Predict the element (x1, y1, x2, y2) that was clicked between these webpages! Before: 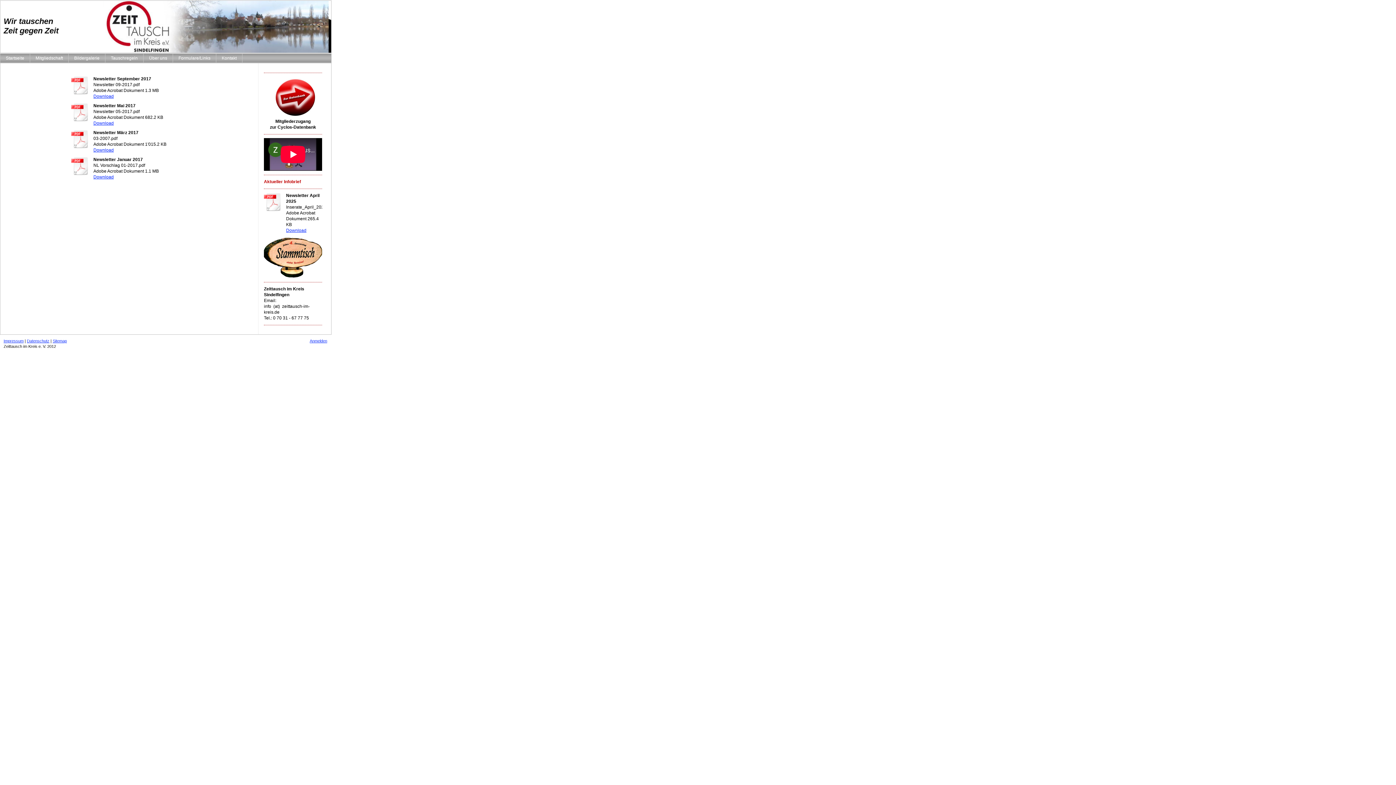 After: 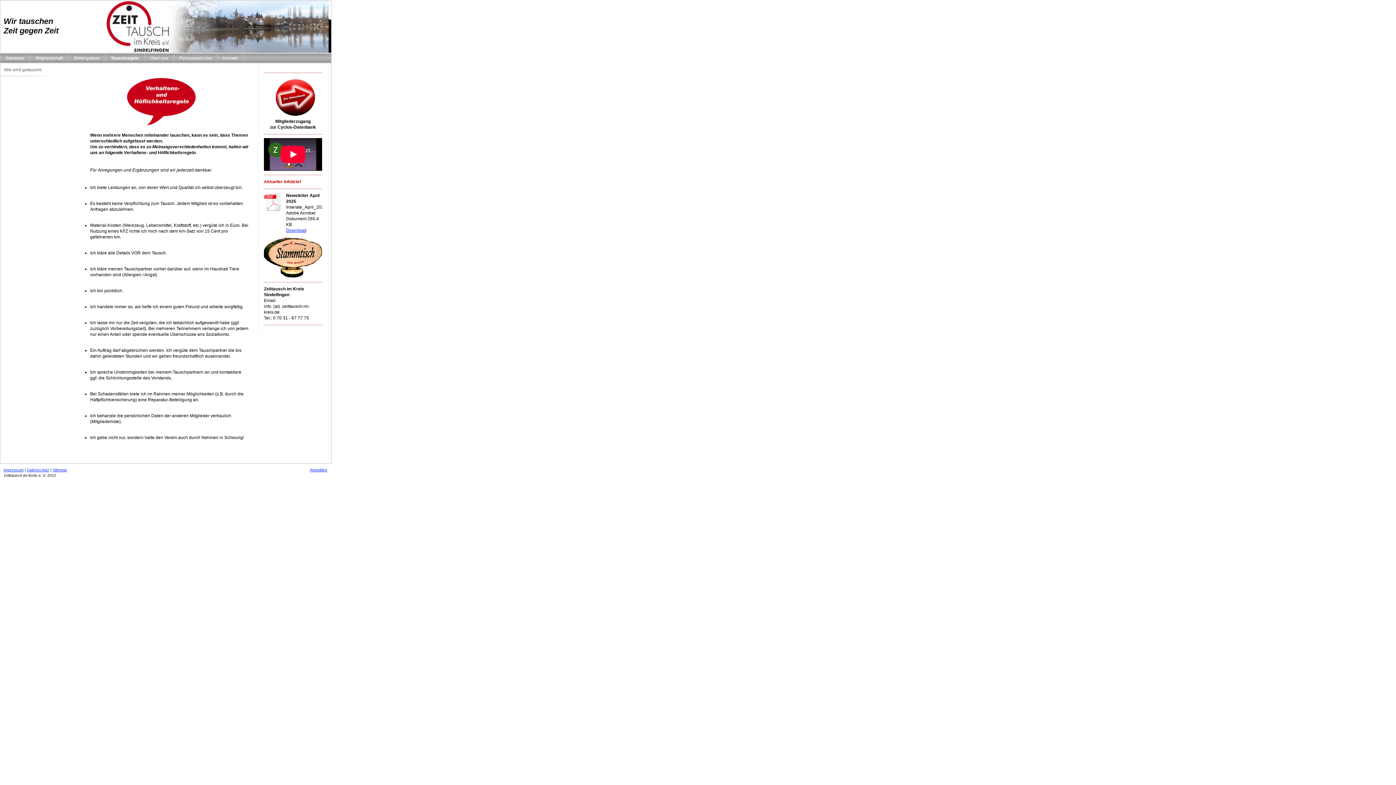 Action: label: Tauschregeln bbox: (105, 53, 143, 62)